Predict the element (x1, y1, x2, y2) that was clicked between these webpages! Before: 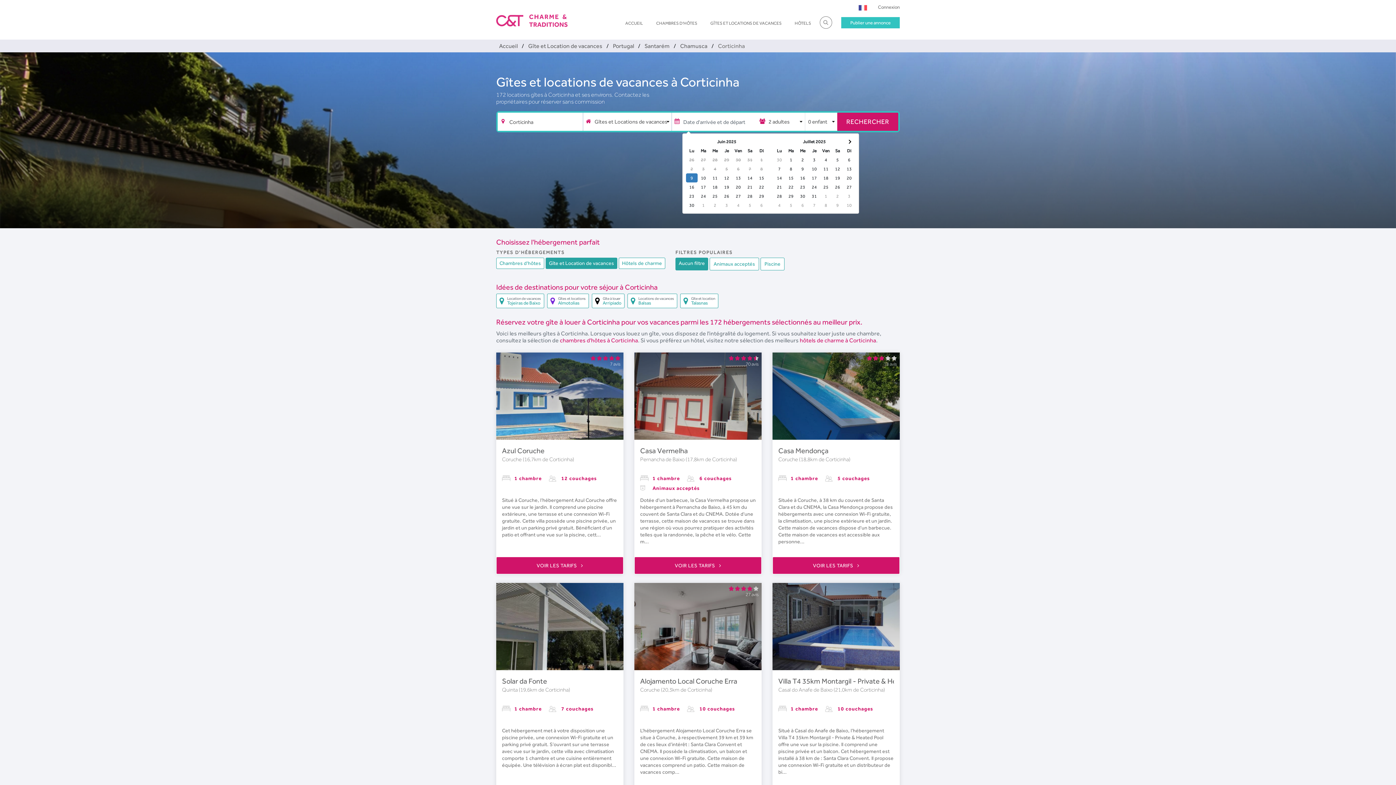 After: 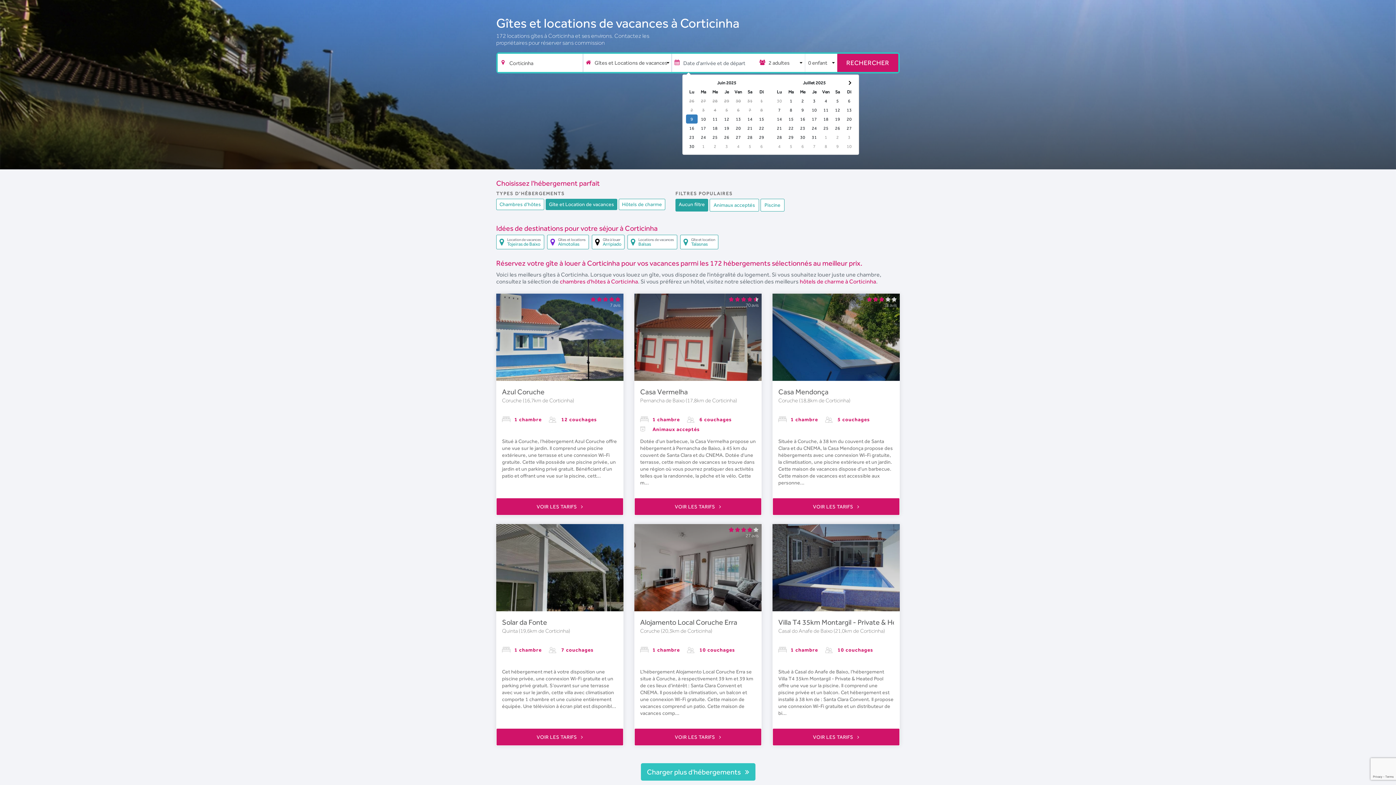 Action: label: VOIR LES TARIFS  bbox: (496, 557, 623, 574)